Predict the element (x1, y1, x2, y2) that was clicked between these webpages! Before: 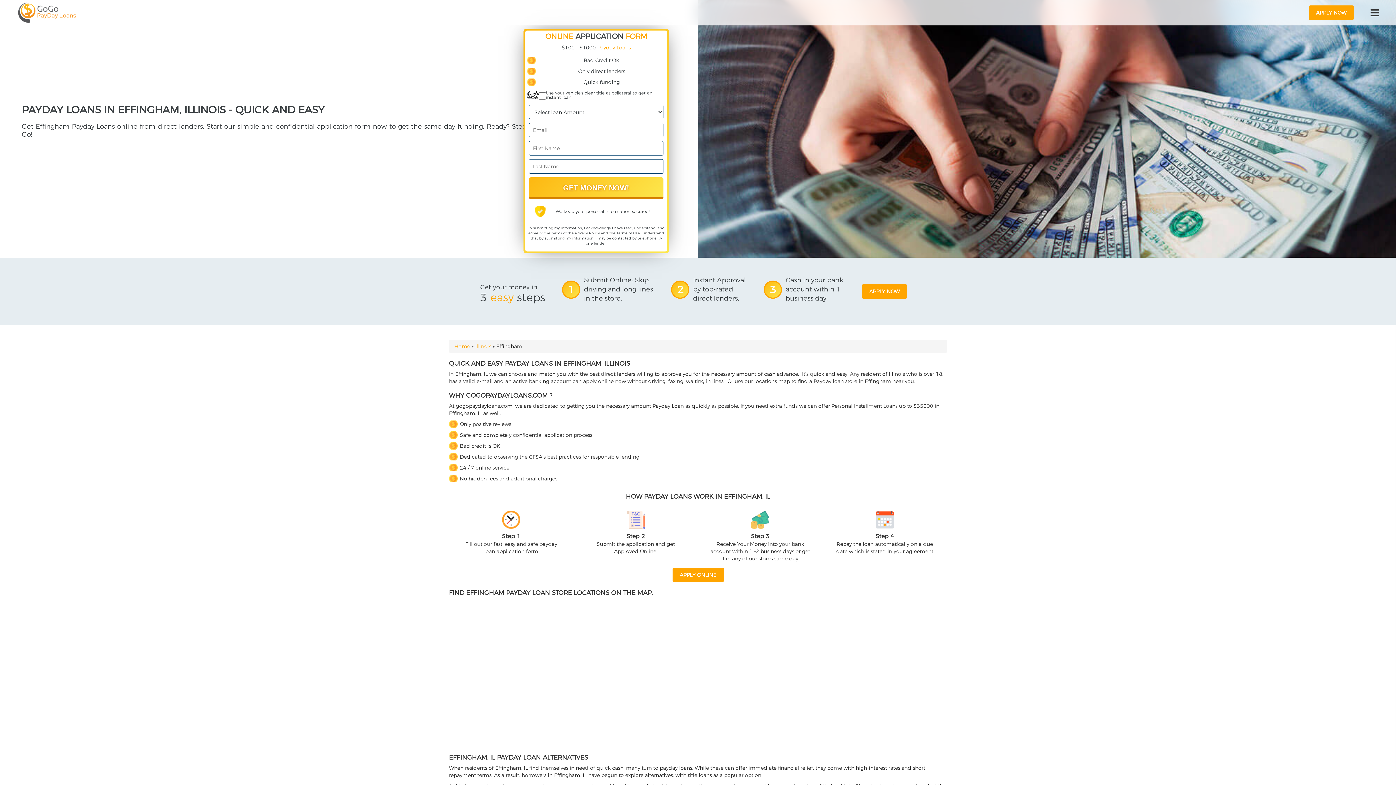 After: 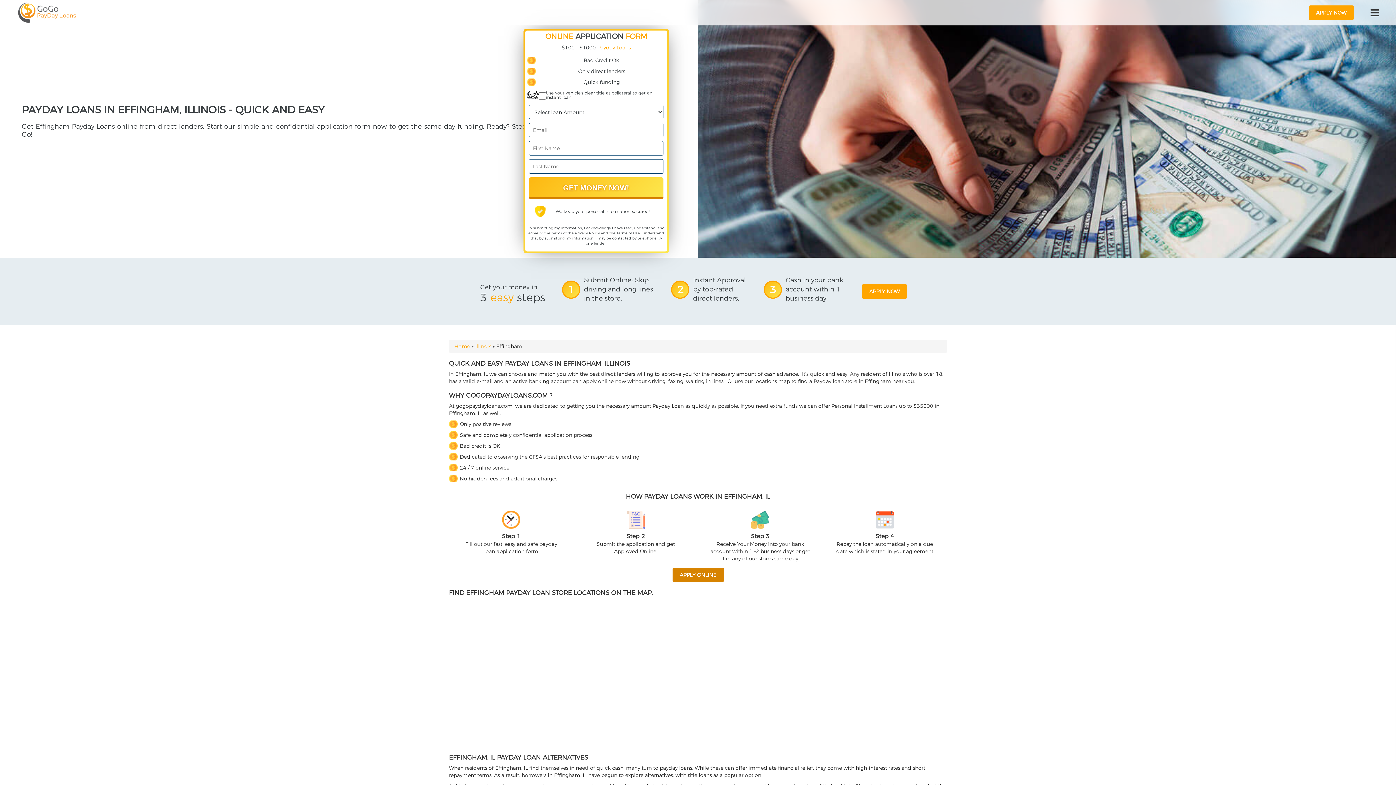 Action: bbox: (672, 568, 723, 582) label: APPLY ONLINE